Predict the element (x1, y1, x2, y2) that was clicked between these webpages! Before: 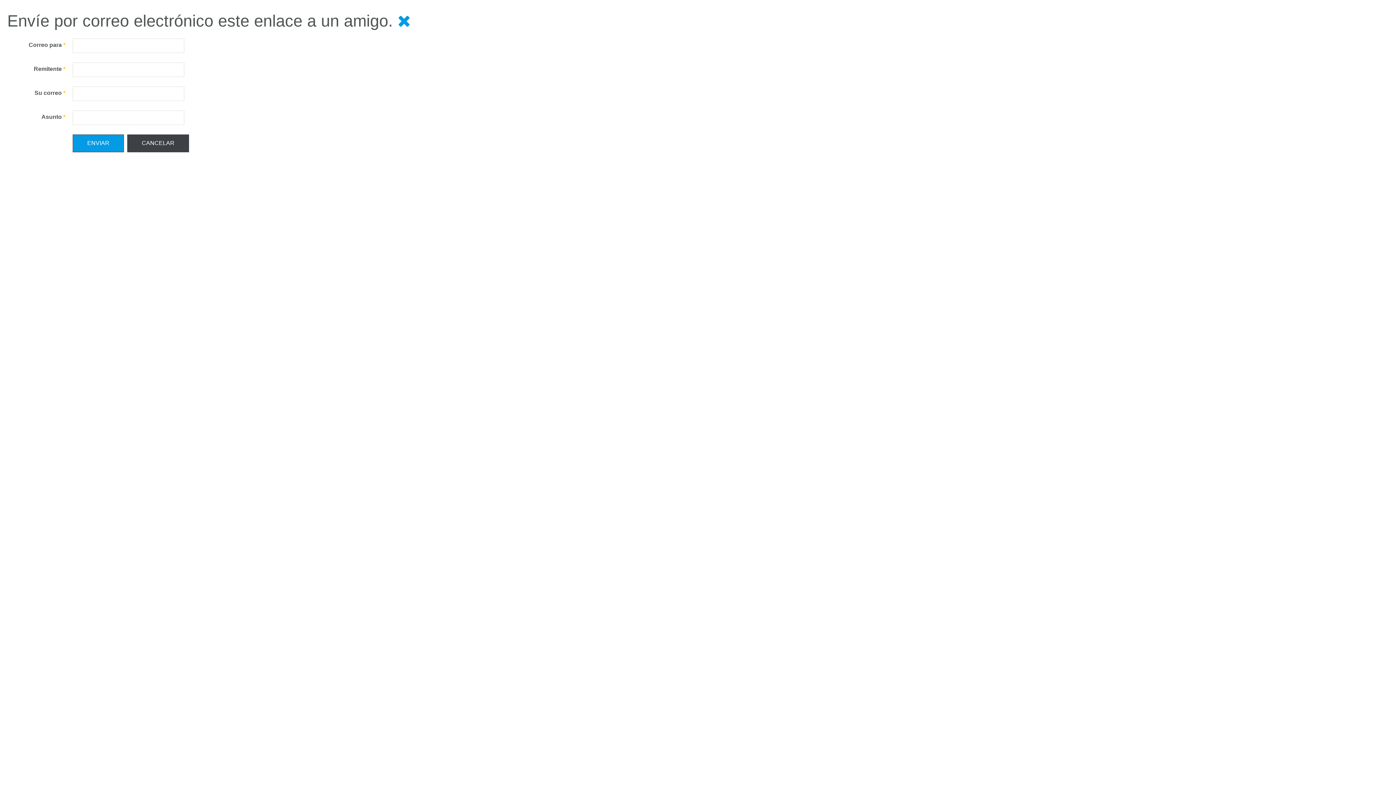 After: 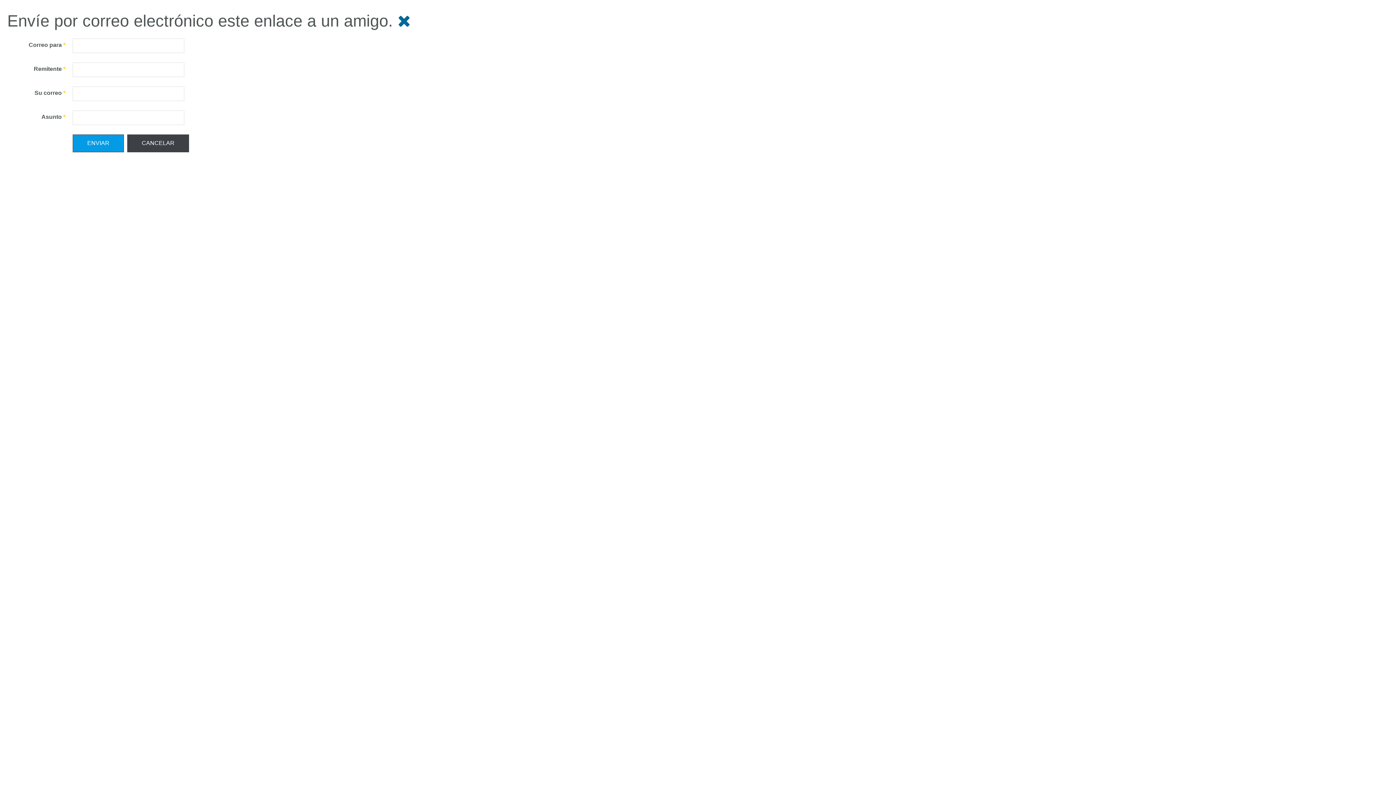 Action: bbox: (397, 11, 410, 30)